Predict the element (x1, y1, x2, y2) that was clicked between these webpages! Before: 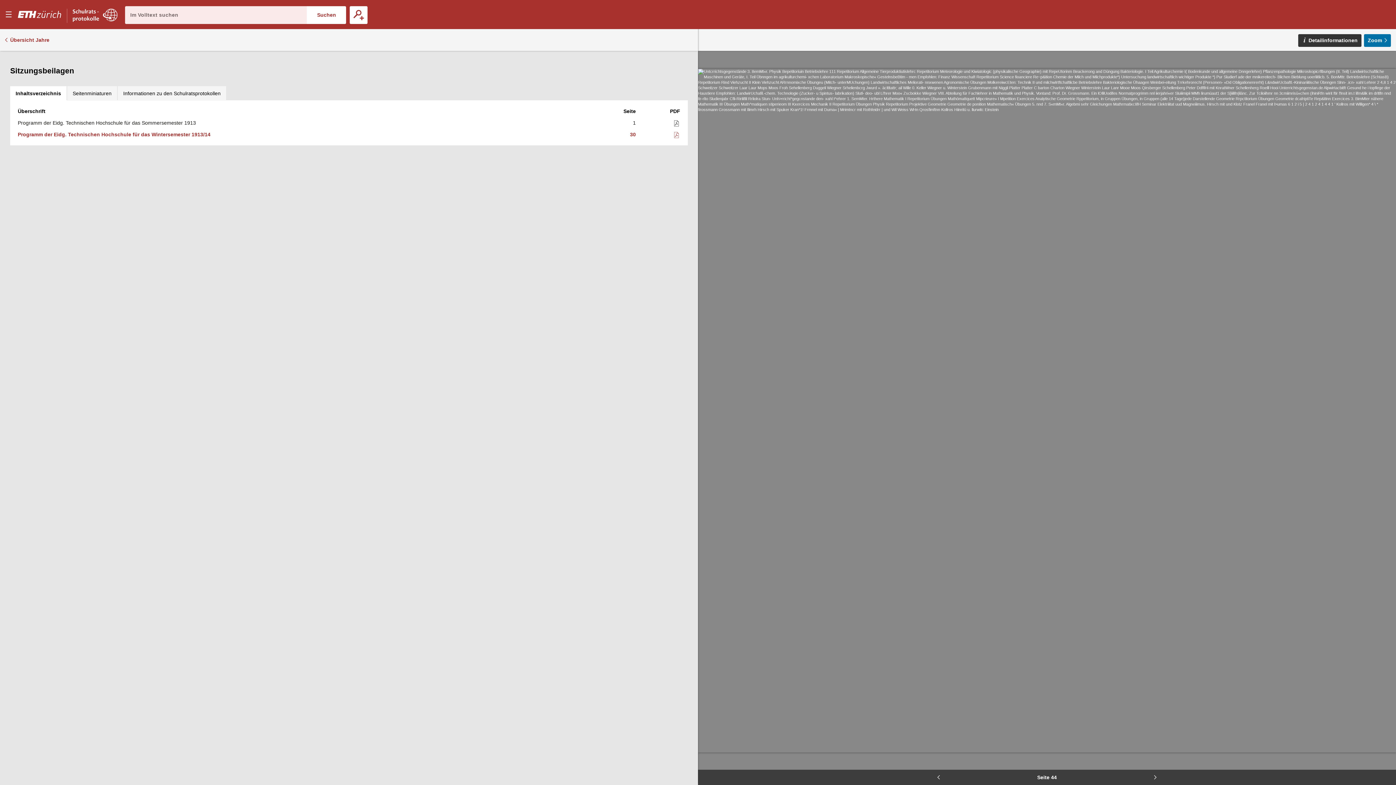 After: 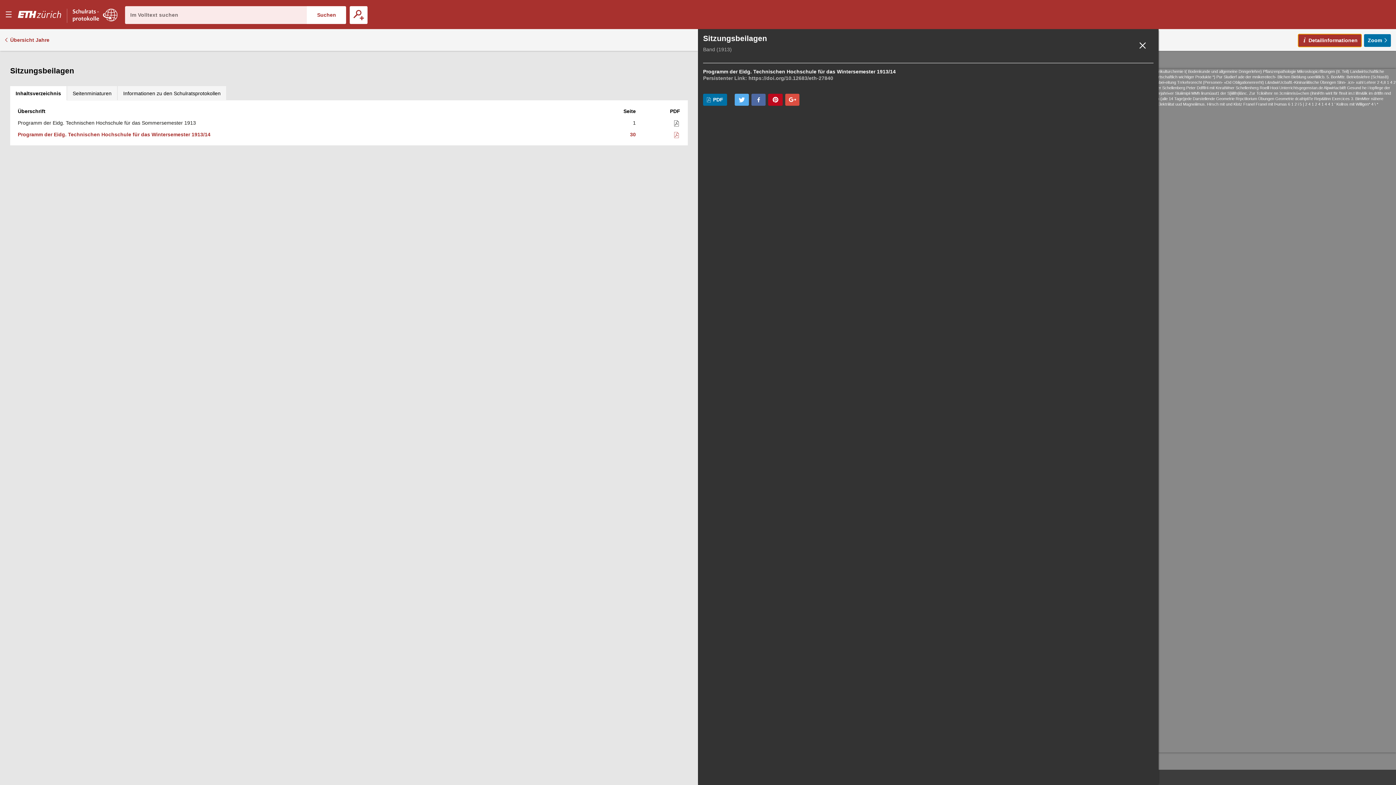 Action: bbox: (1298, 34, 1361, 46) label: Detailinformationen